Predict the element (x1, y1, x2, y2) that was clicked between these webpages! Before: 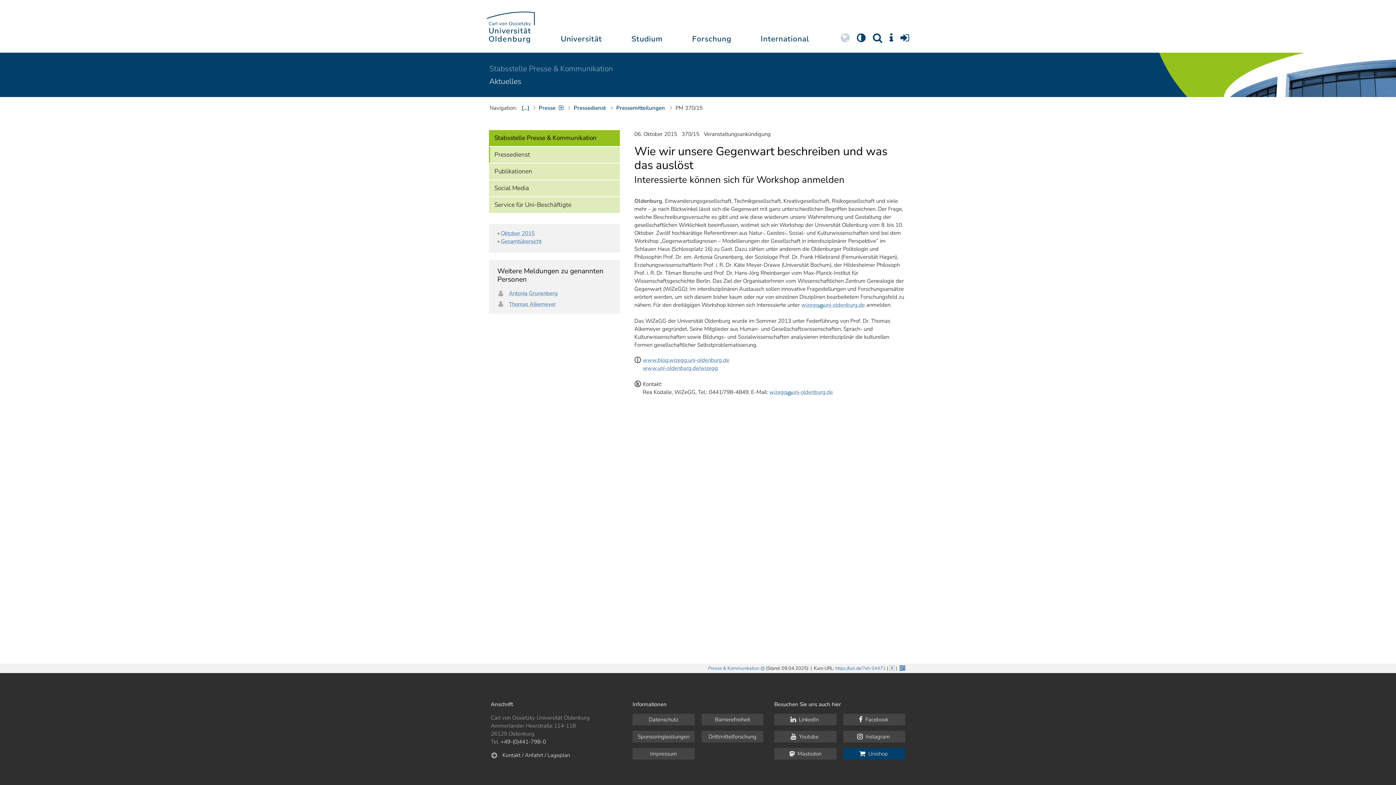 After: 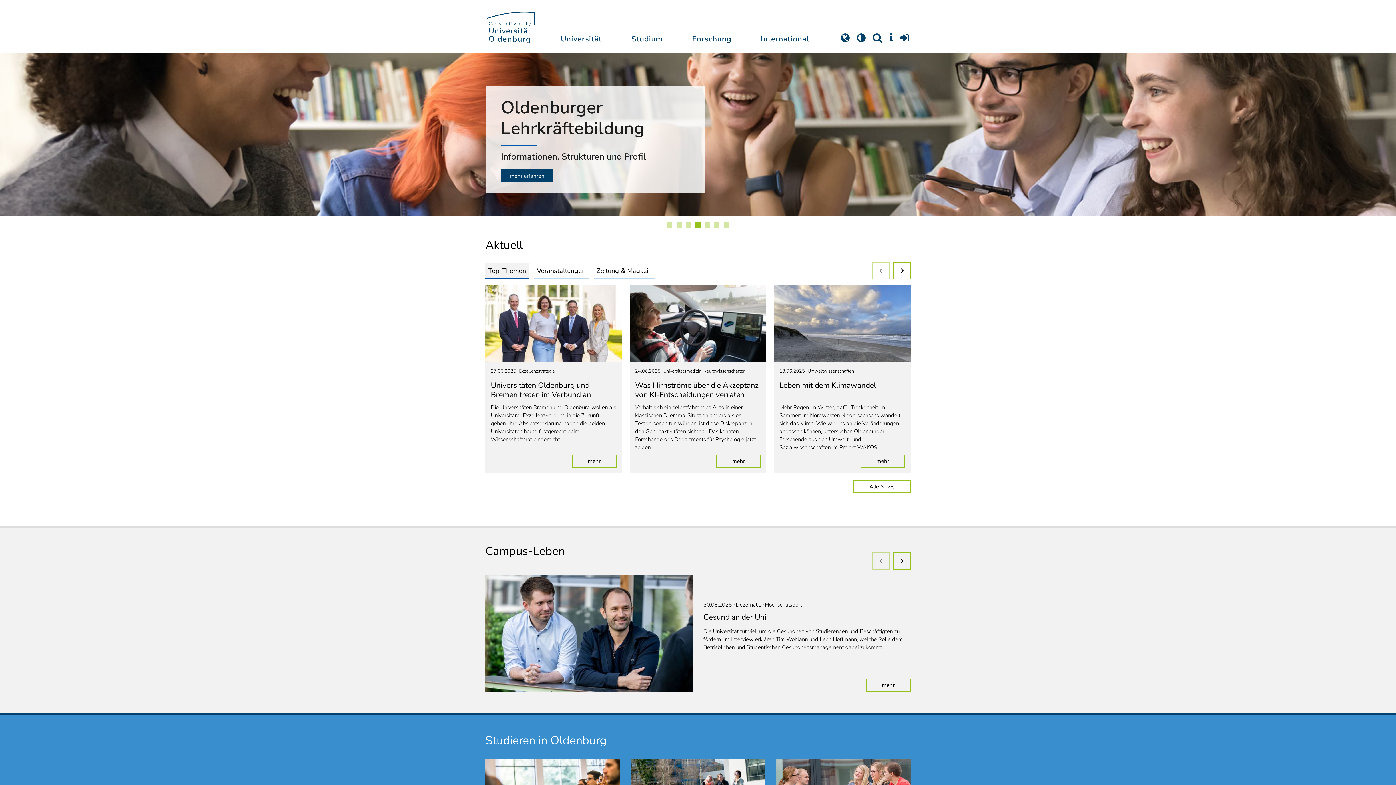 Action: bbox: (486, 0, 534, 52)